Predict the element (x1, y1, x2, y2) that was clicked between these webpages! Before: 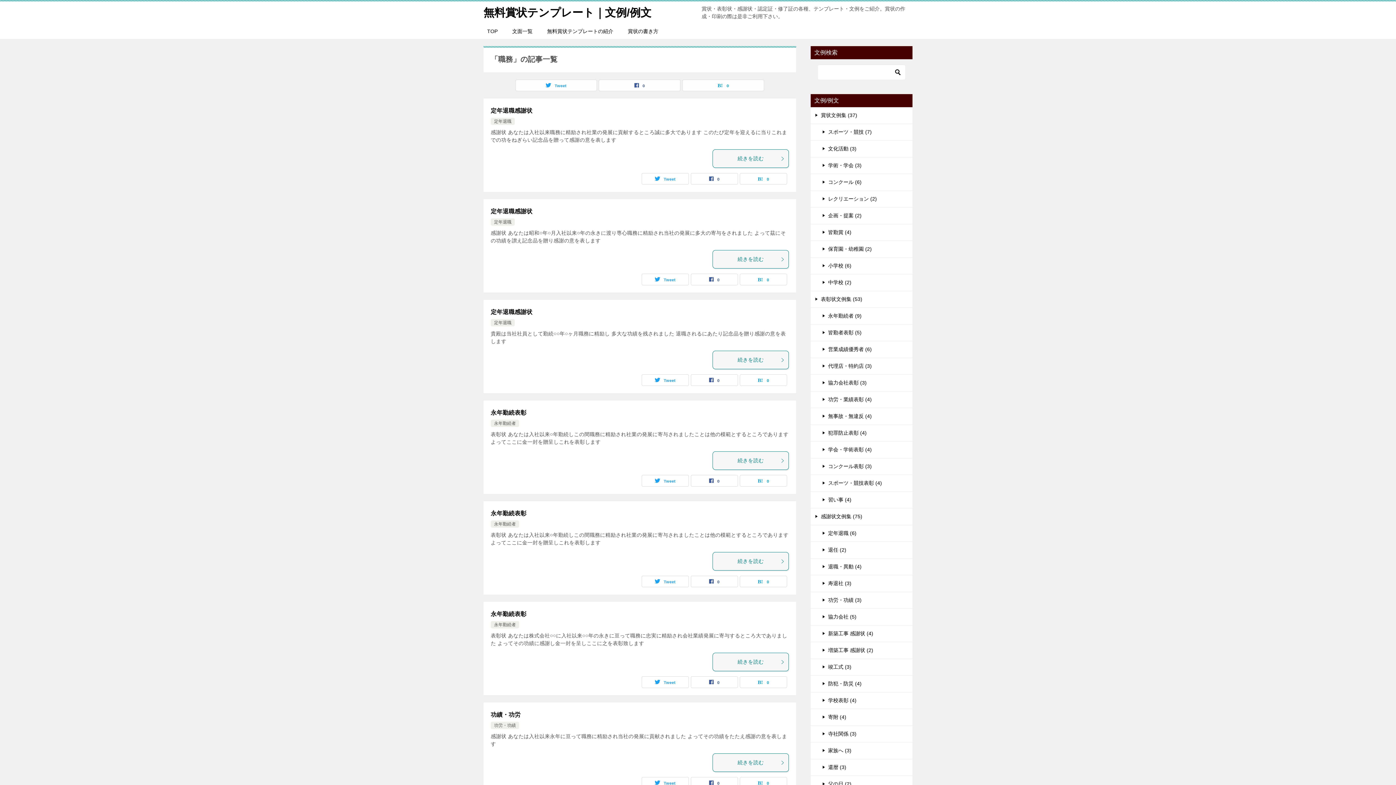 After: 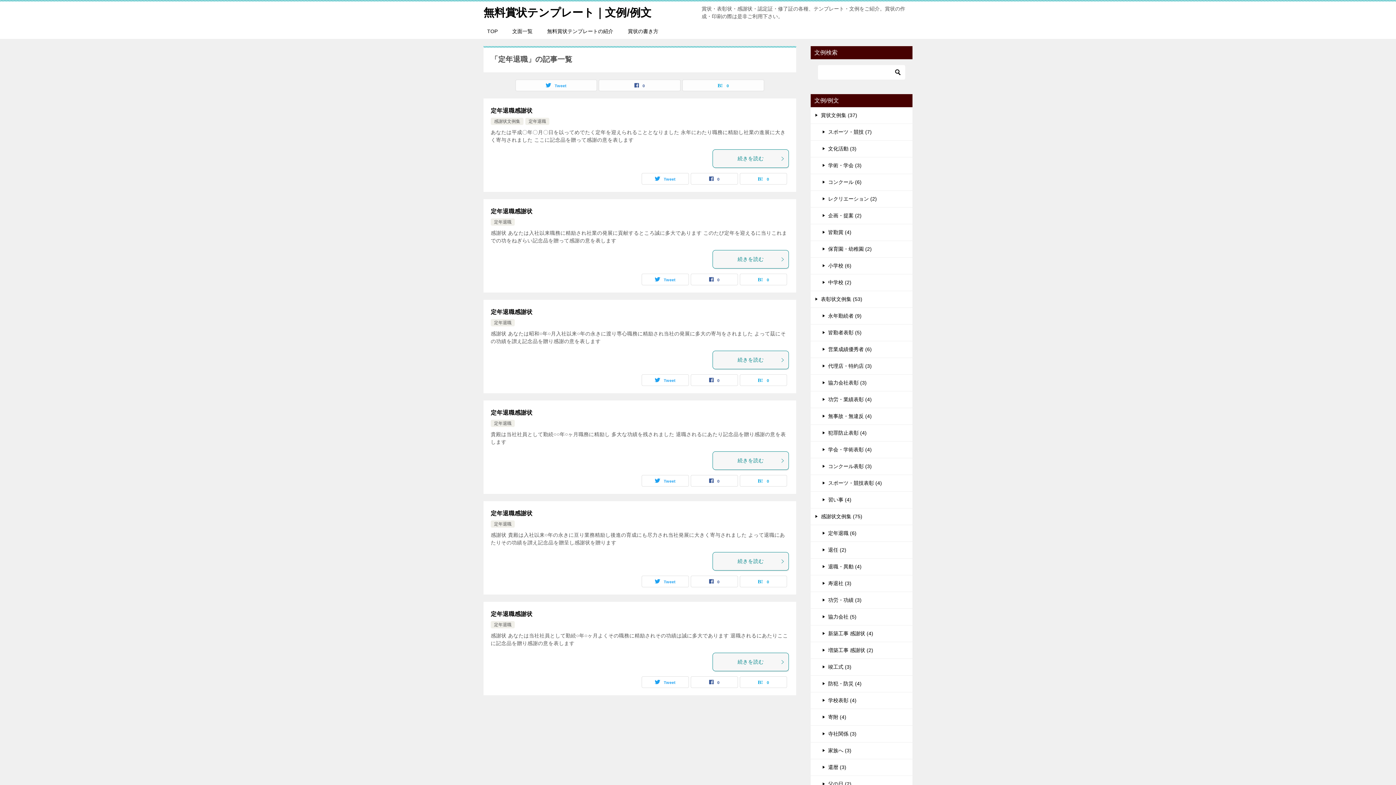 Action: label: 定年退職 bbox: (494, 118, 511, 124)